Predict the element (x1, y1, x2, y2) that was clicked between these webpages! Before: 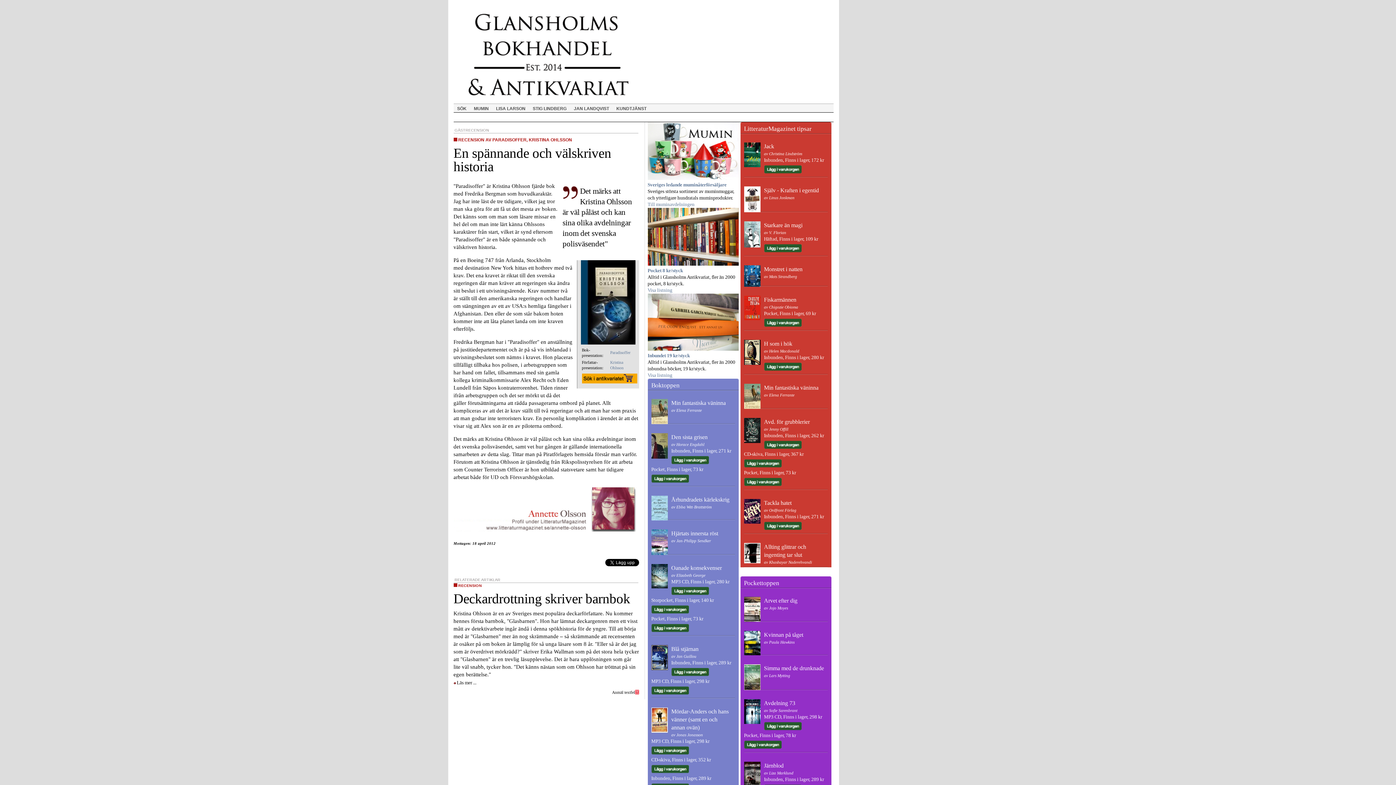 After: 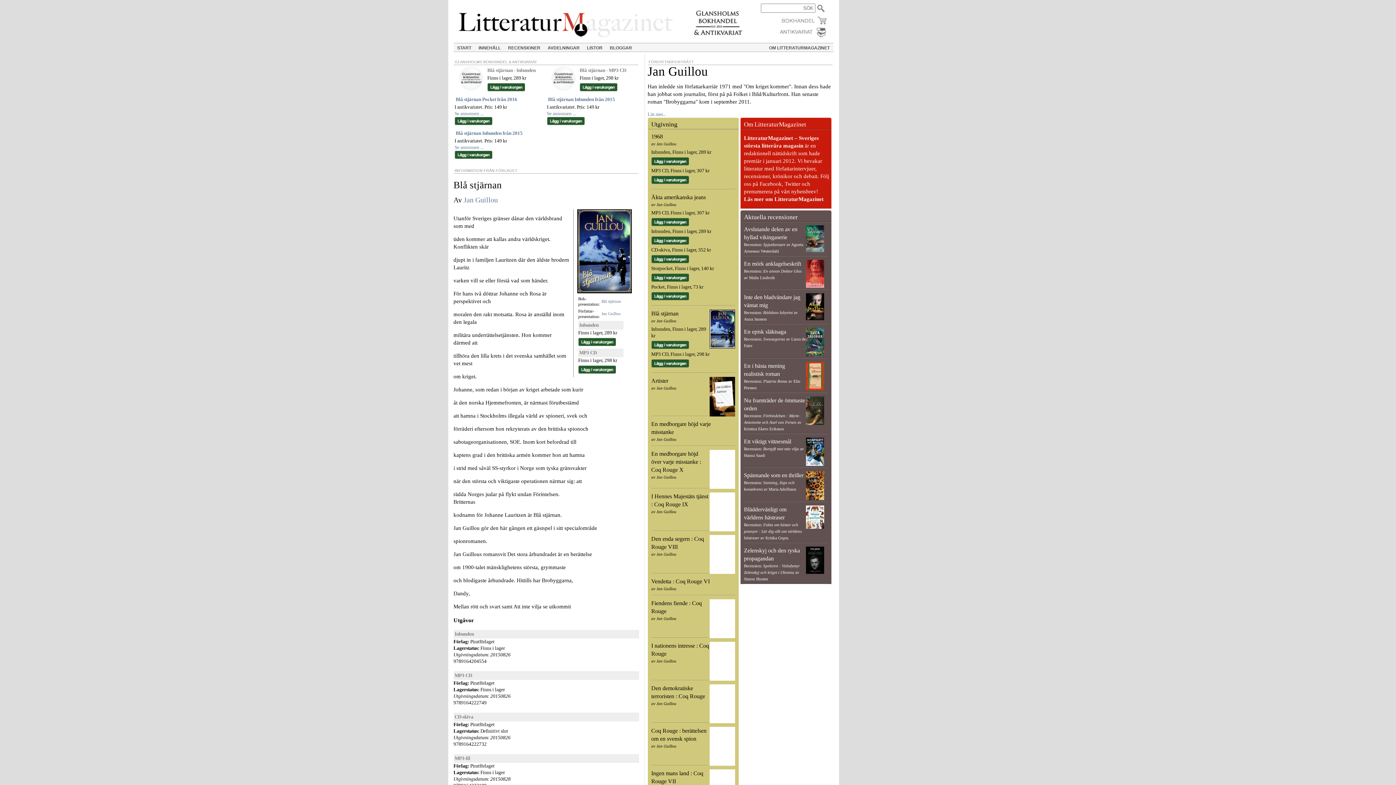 Action: label: Blå stjärnan bbox: (671, 646, 698, 652)